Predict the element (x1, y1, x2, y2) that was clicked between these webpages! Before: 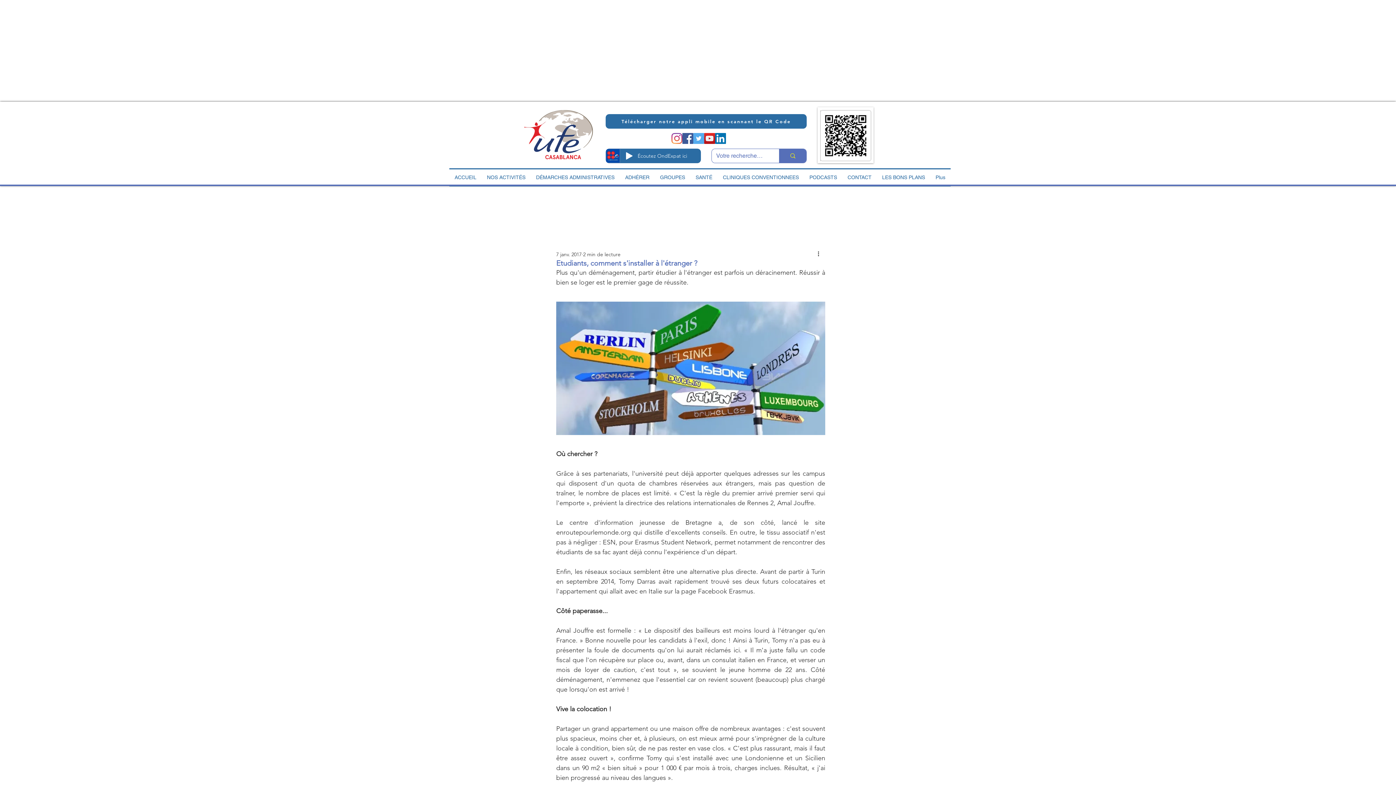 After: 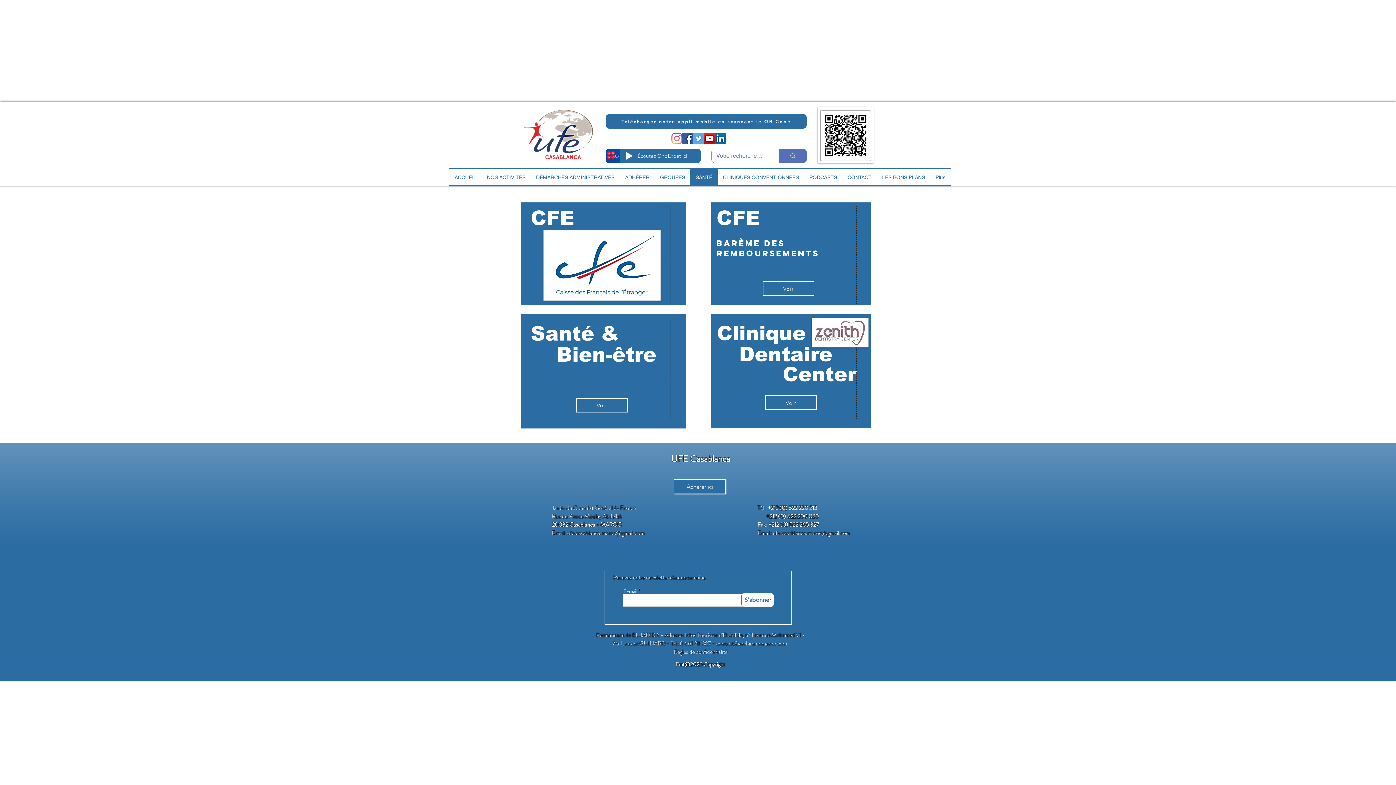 Action: label: SANTÉ bbox: (690, 169, 717, 185)